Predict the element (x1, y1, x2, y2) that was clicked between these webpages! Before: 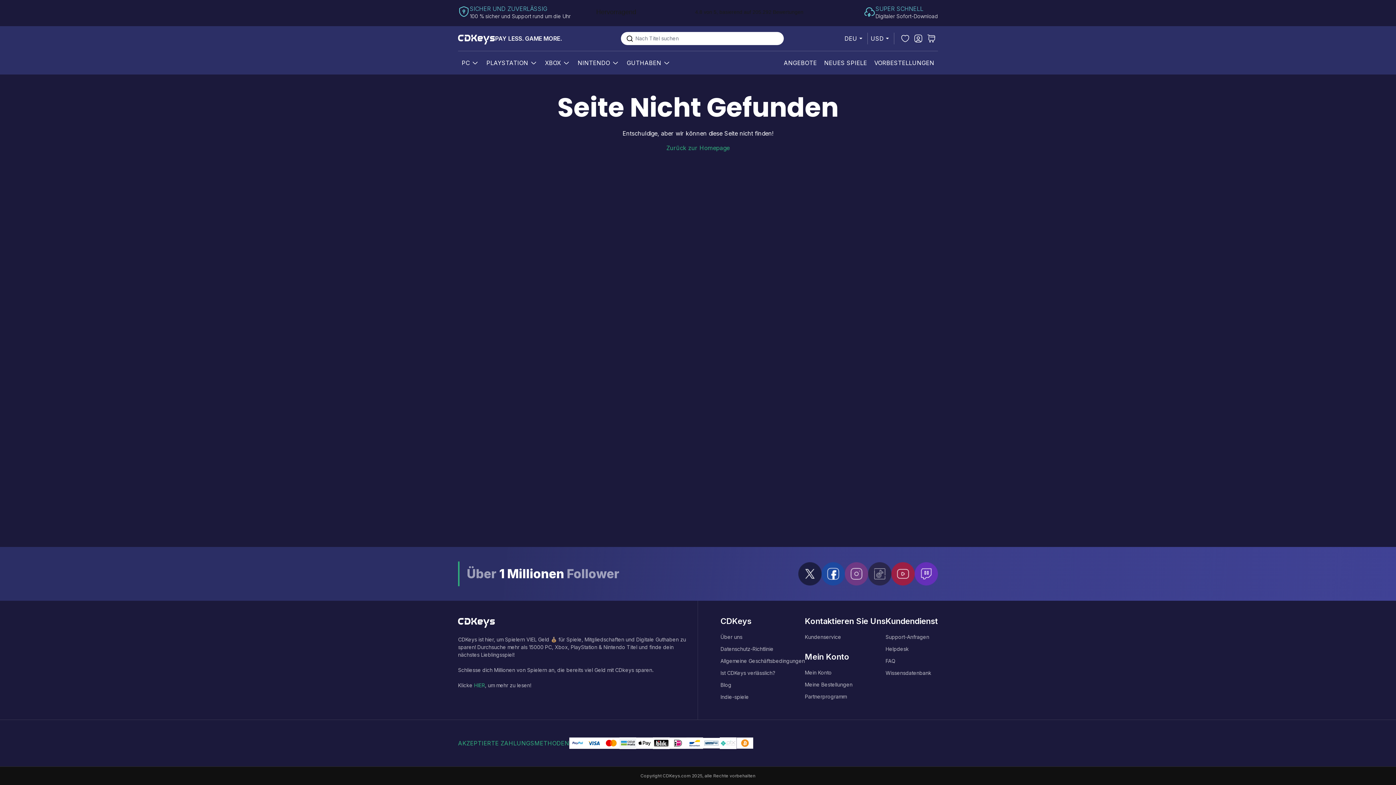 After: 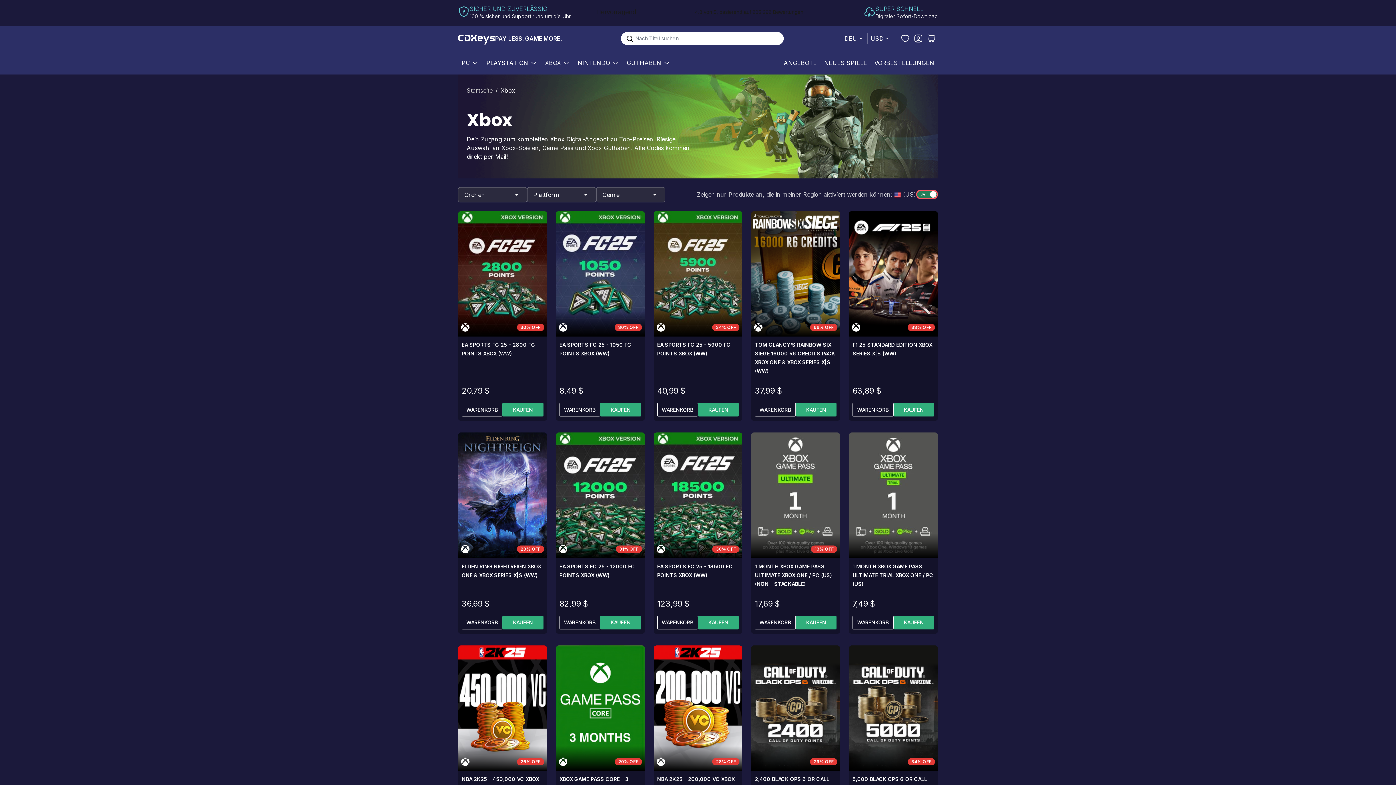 Action: label: XBOX bbox: (544, 55, 561, 70)